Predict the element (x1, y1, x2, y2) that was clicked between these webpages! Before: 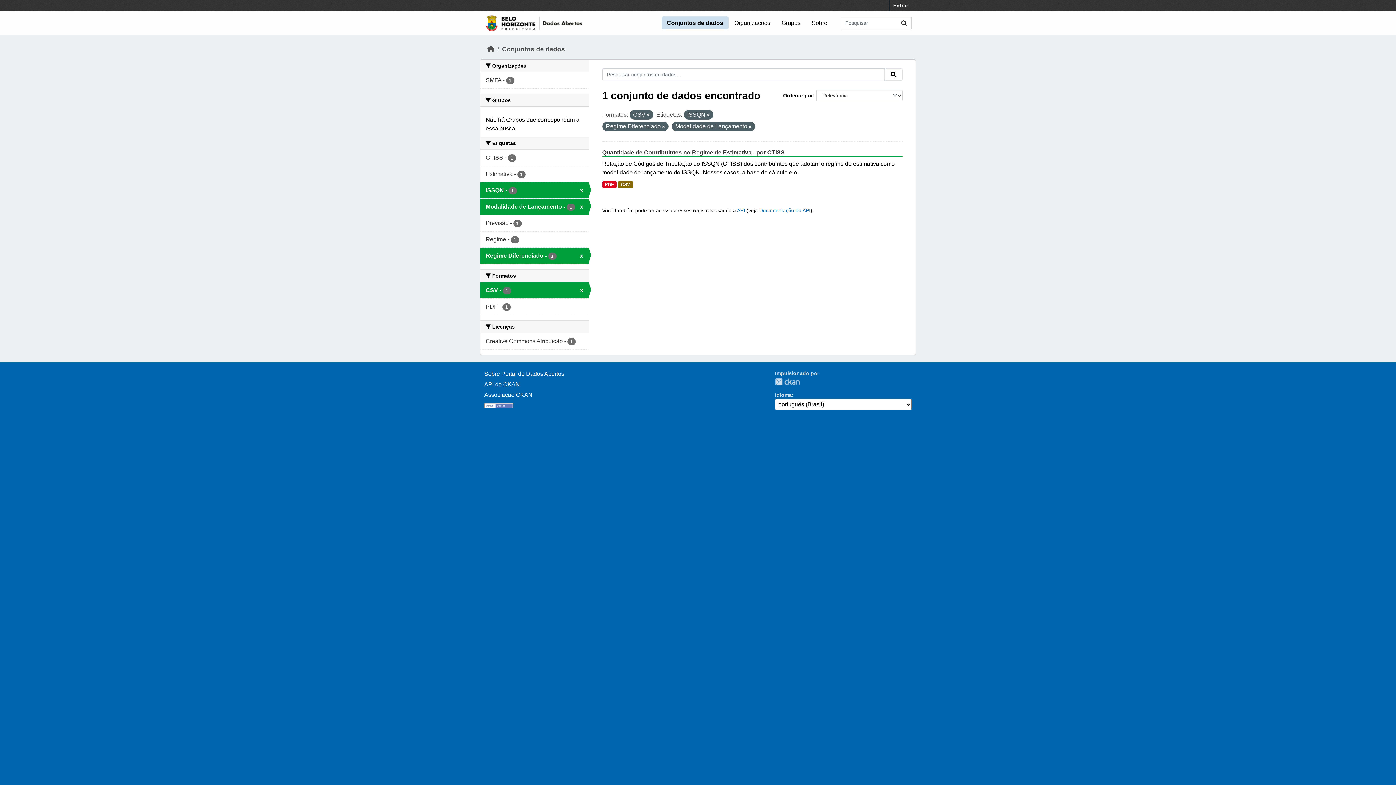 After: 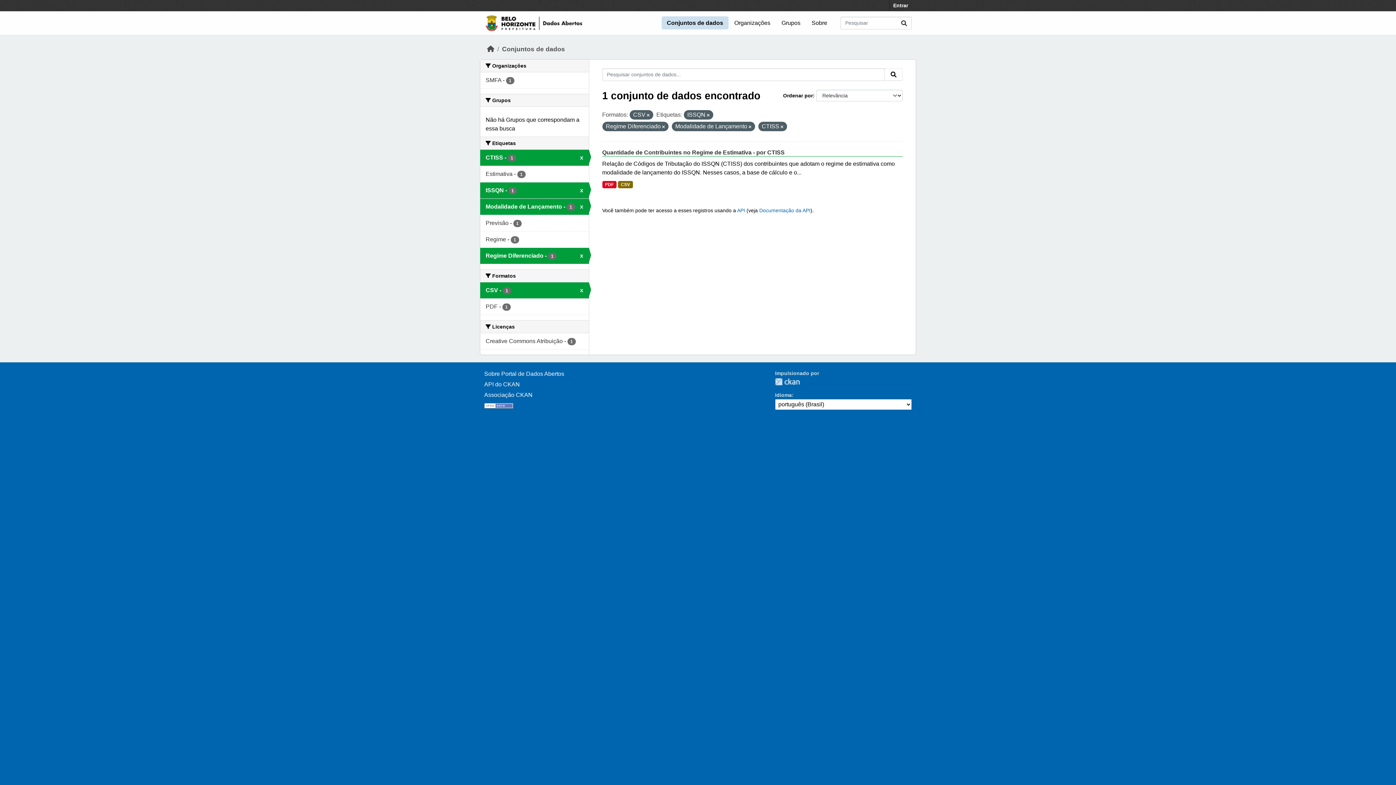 Action: label: CTISS - 1 bbox: (480, 149, 588, 165)